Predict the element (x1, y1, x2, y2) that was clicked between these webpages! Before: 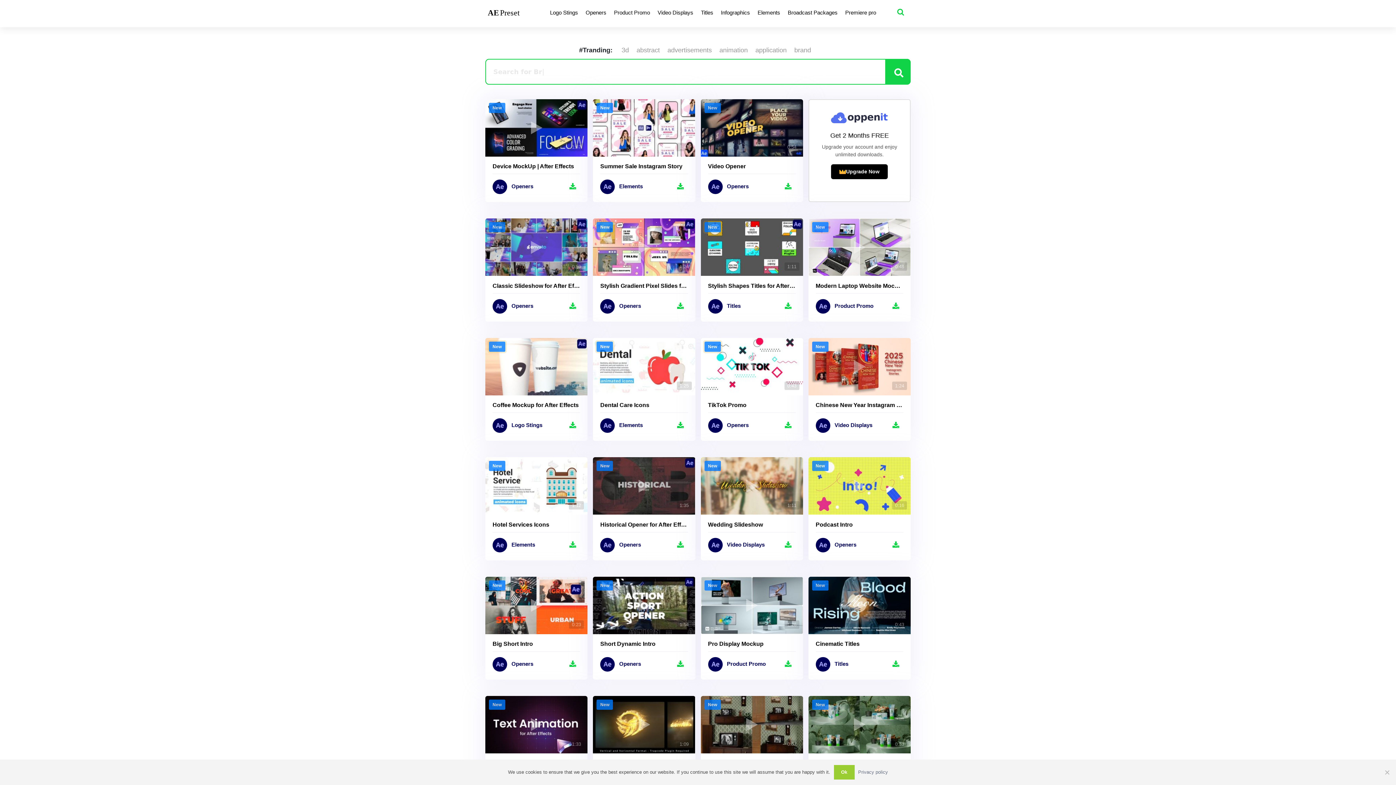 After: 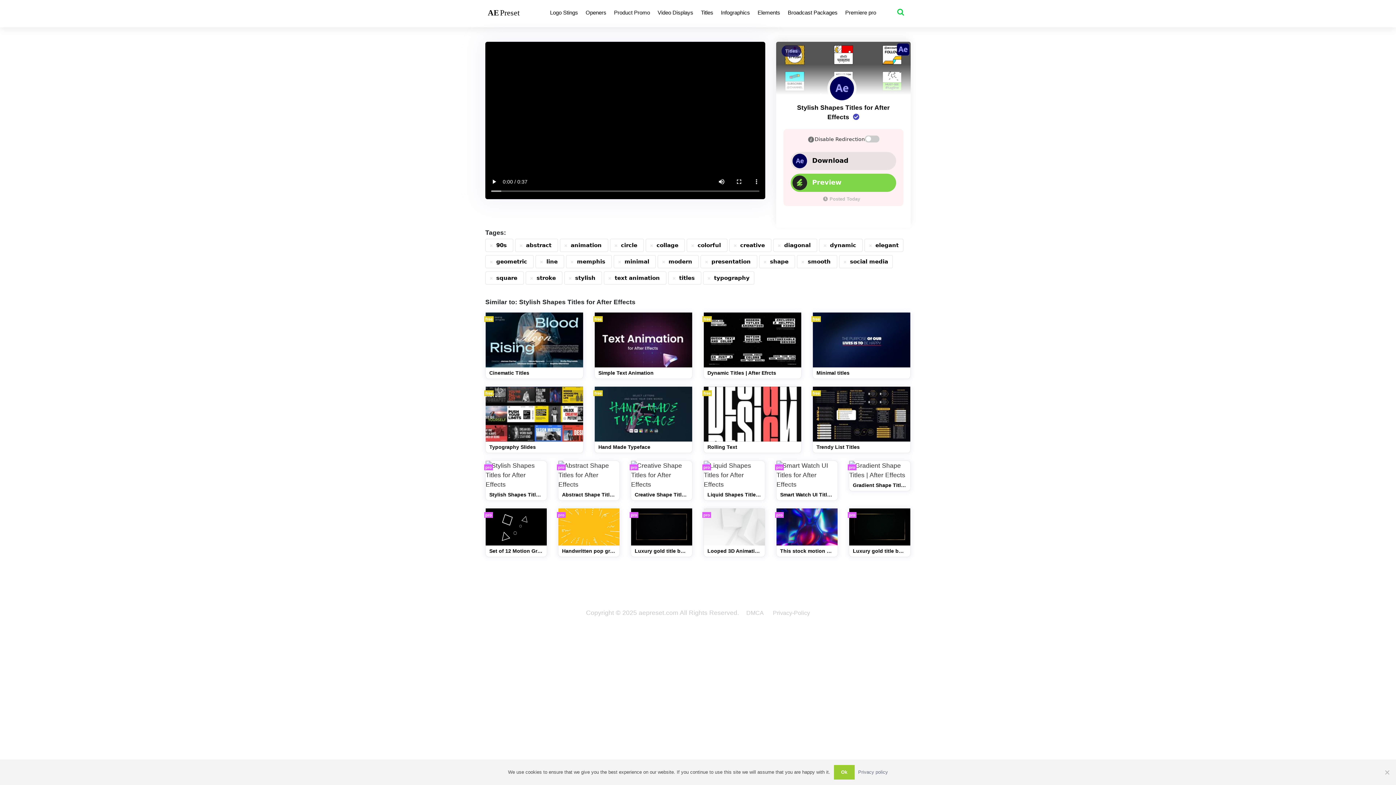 Action: bbox: (781, 299, 795, 313)